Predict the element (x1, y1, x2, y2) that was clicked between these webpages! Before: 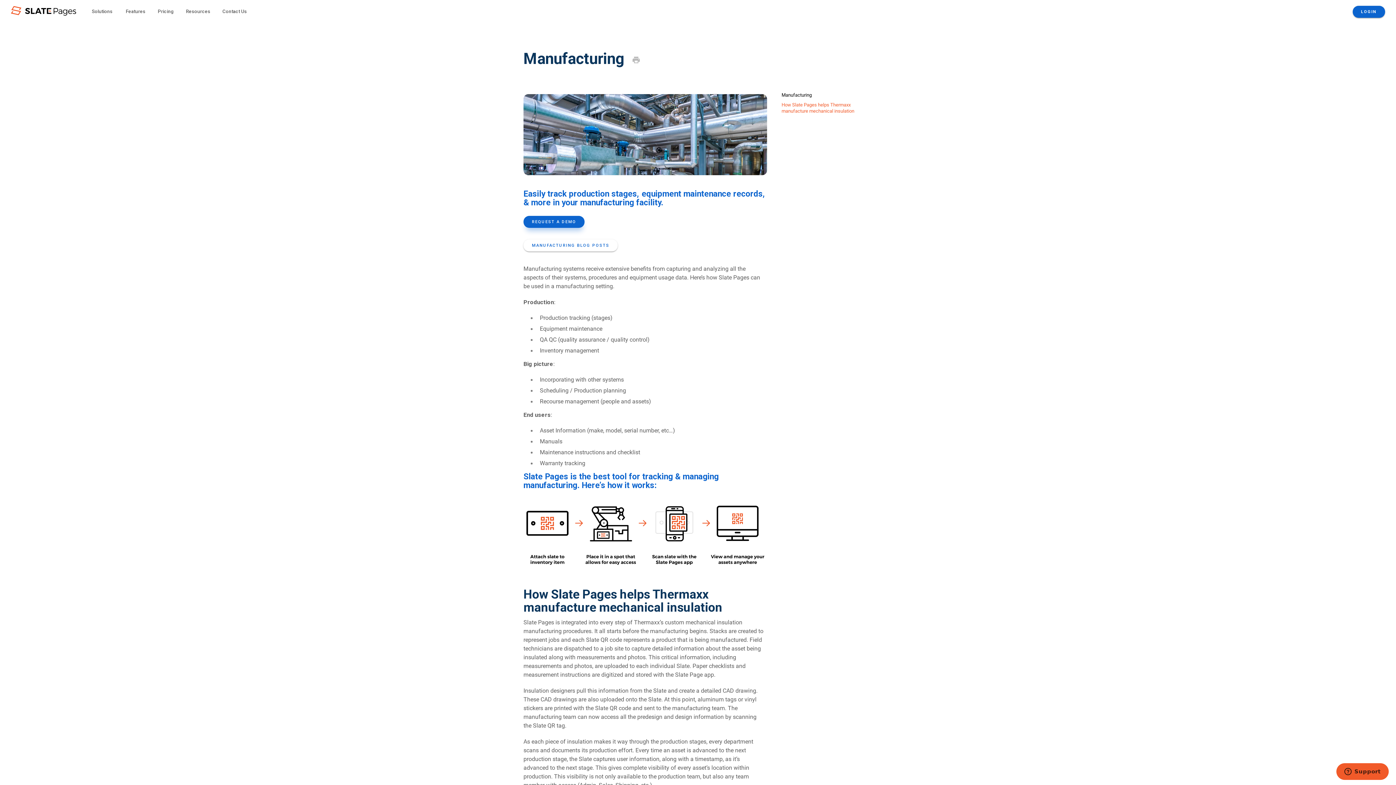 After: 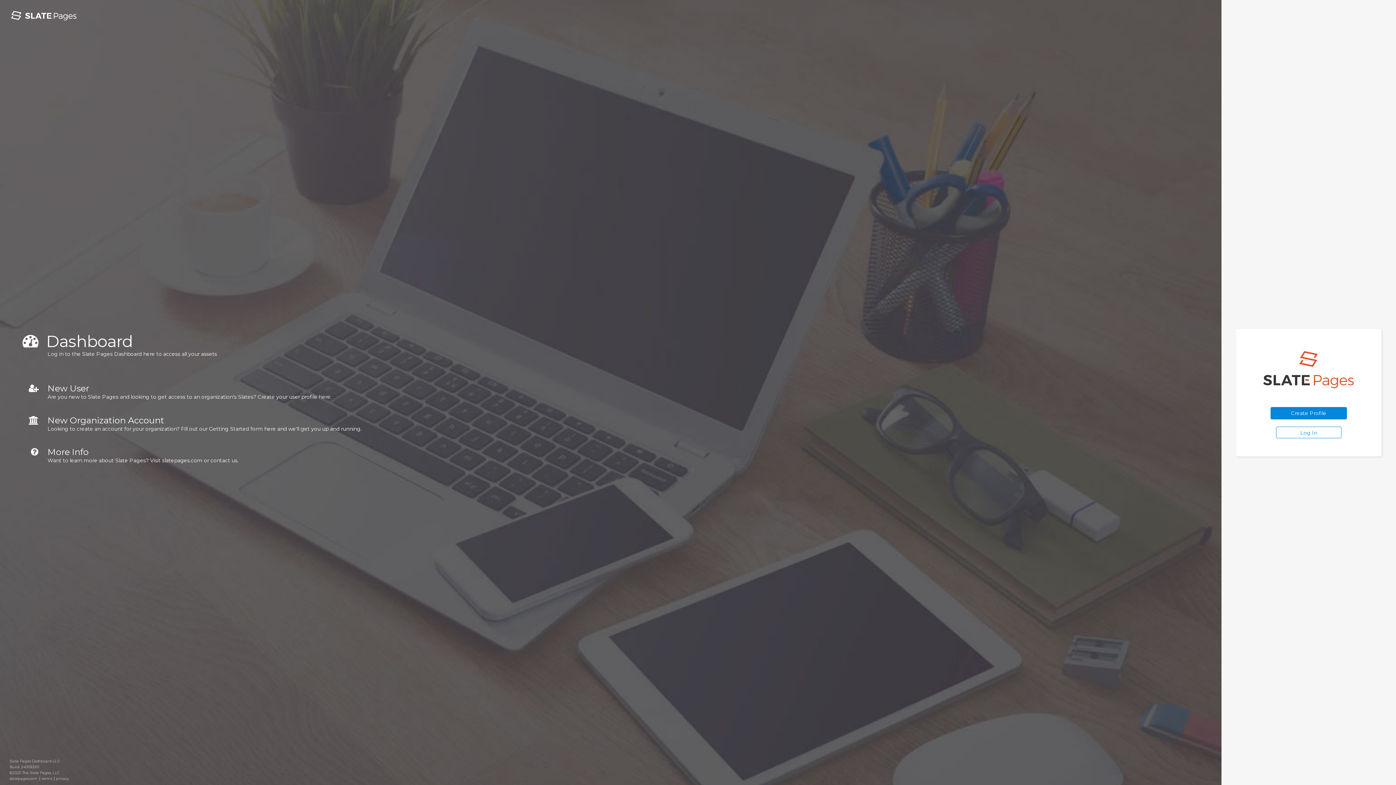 Action: label: LOGIN bbox: (1353, 5, 1385, 17)